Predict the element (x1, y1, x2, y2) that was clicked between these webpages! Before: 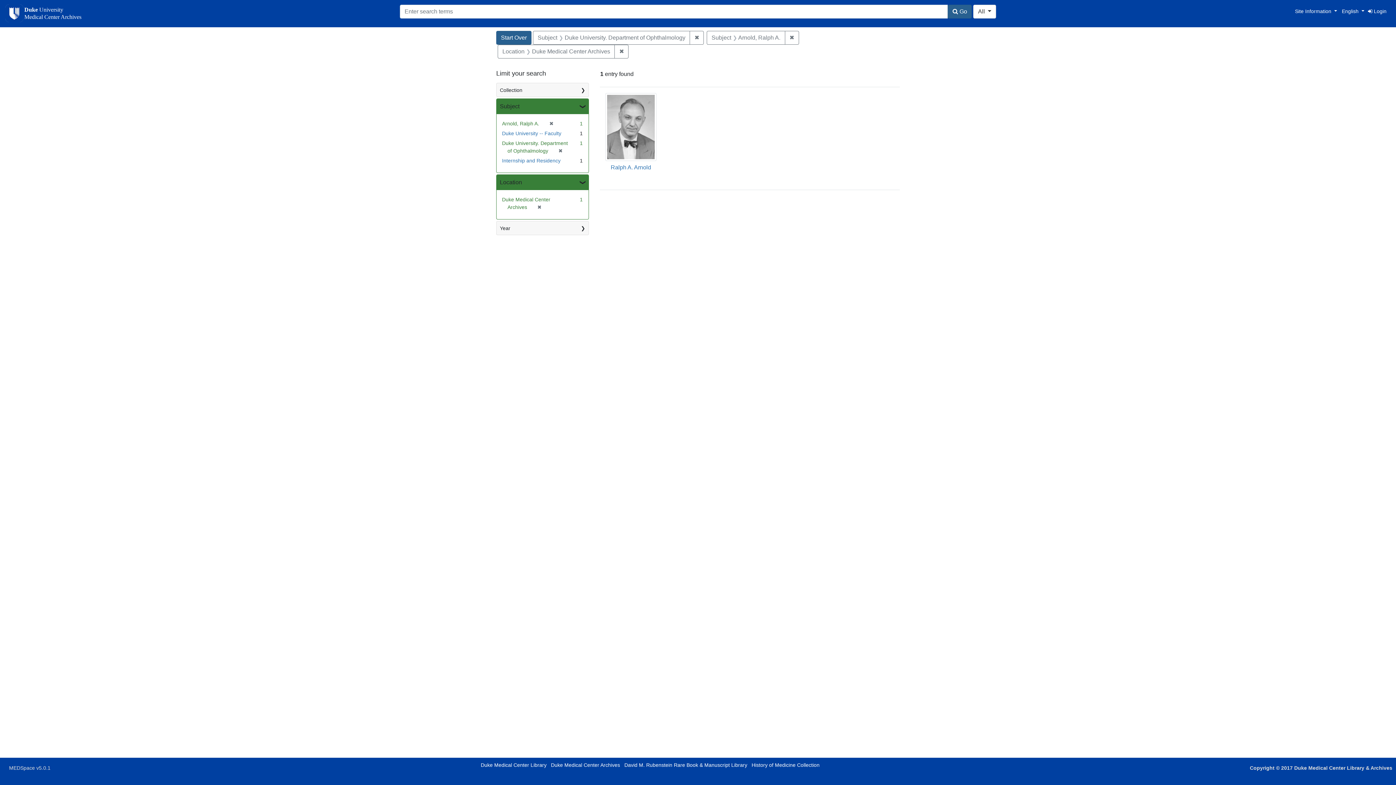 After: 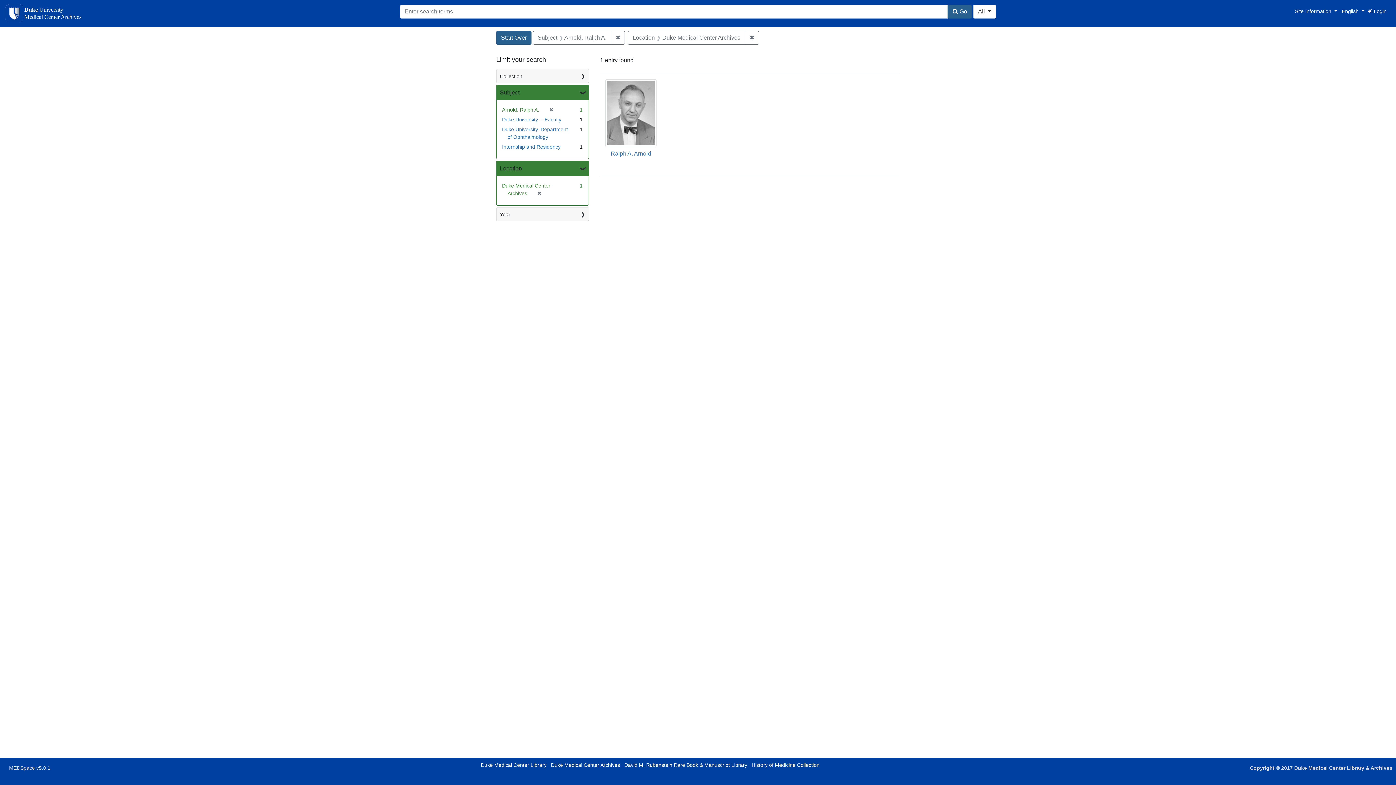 Action: label: ✖
[remove] bbox: (555, 148, 562, 153)